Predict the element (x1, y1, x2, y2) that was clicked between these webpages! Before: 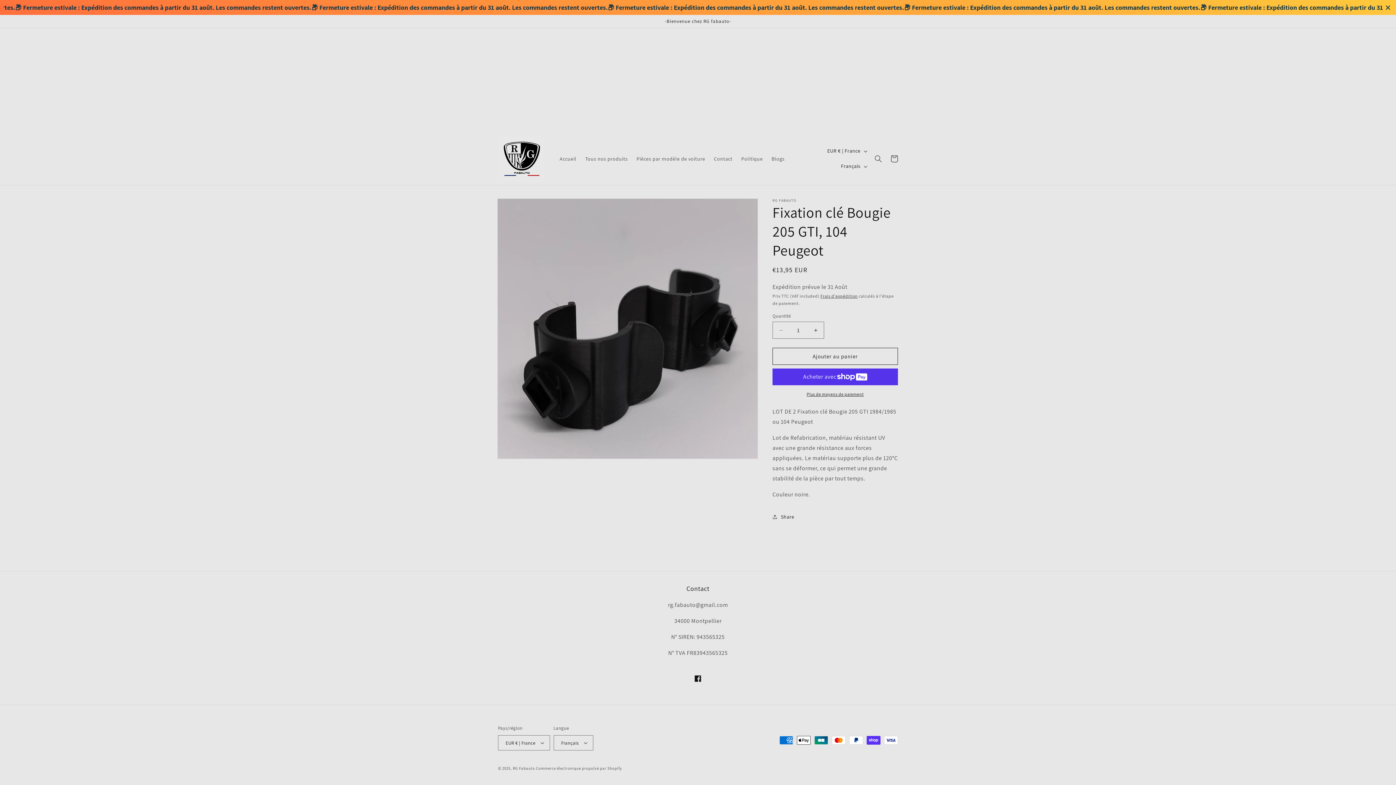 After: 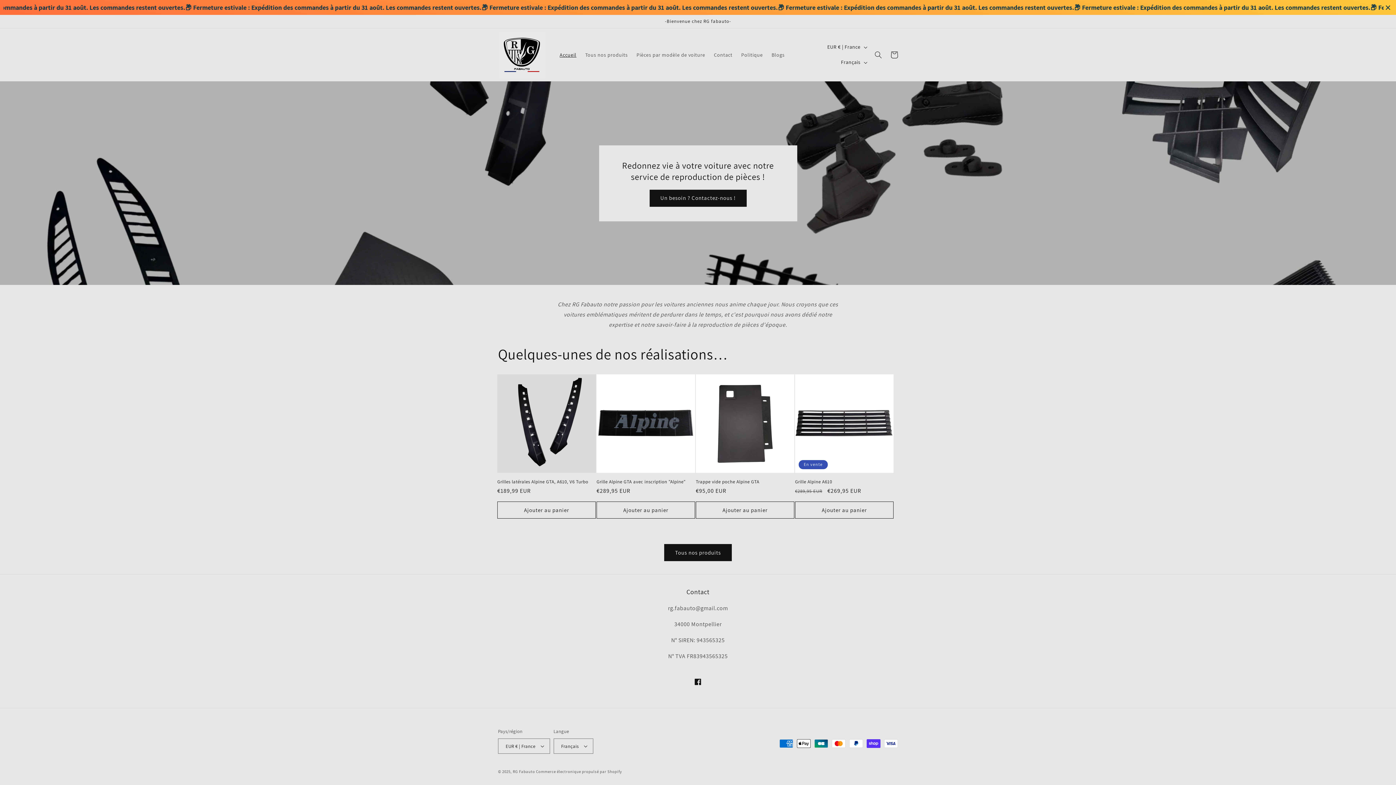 Action: bbox: (495, 132, 548, 185)